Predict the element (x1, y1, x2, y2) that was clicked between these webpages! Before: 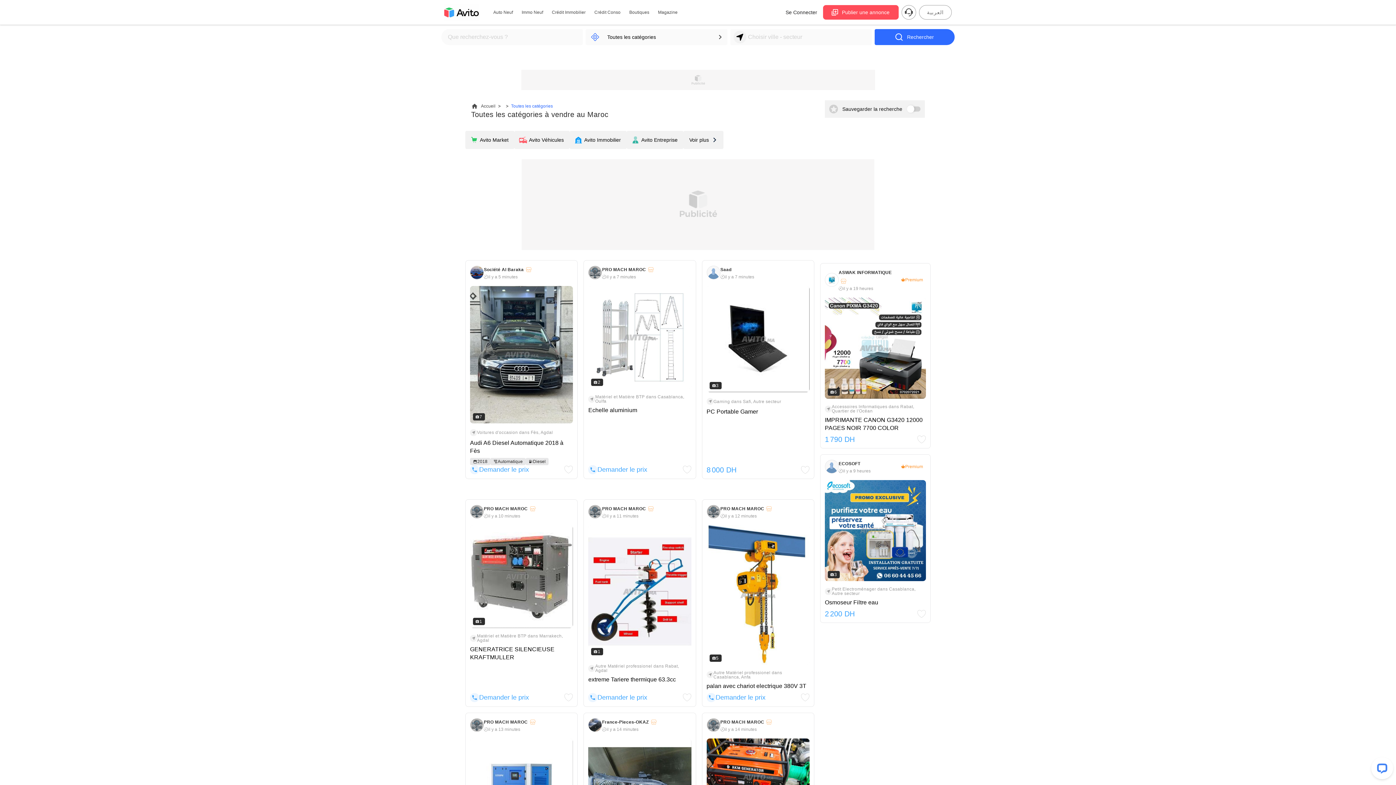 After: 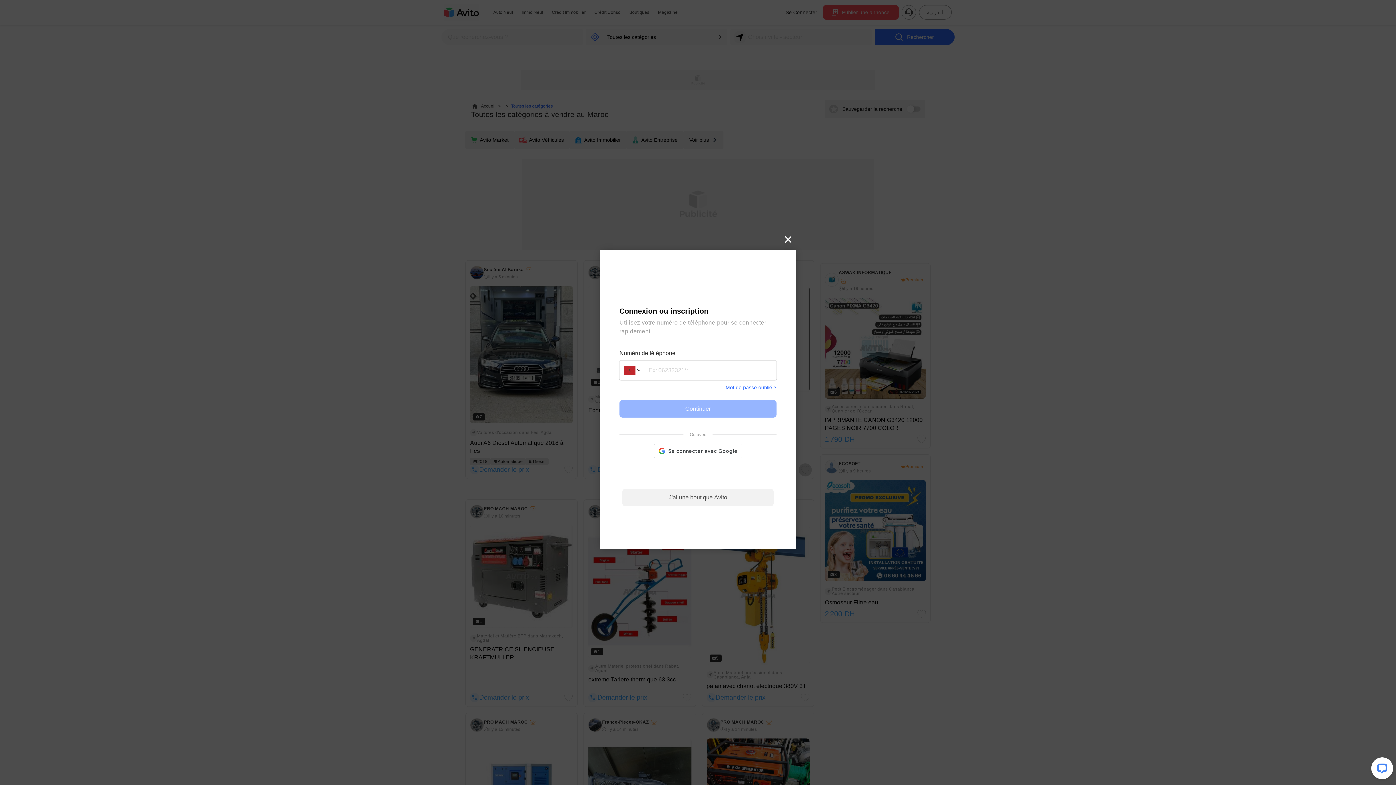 Action: bbox: (801, 465, 809, 474)